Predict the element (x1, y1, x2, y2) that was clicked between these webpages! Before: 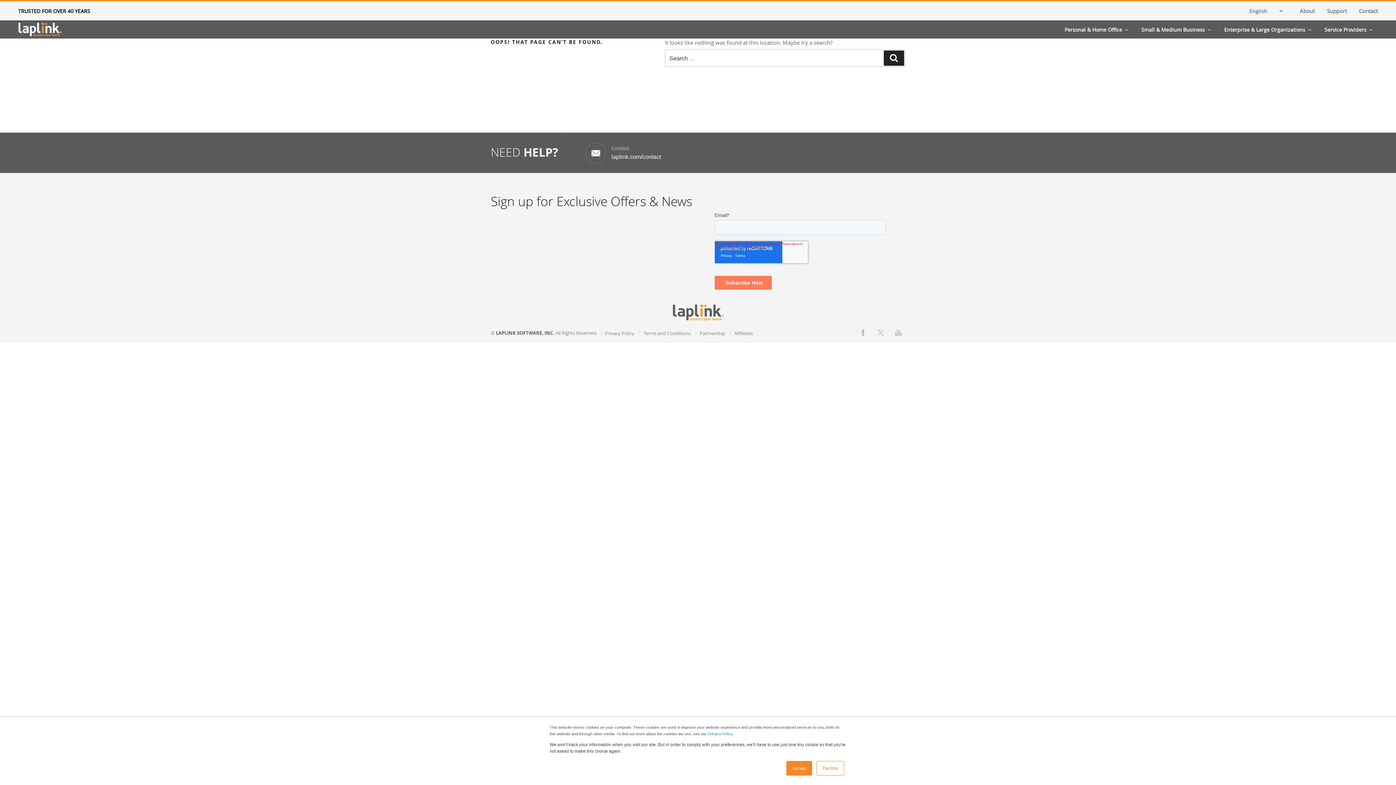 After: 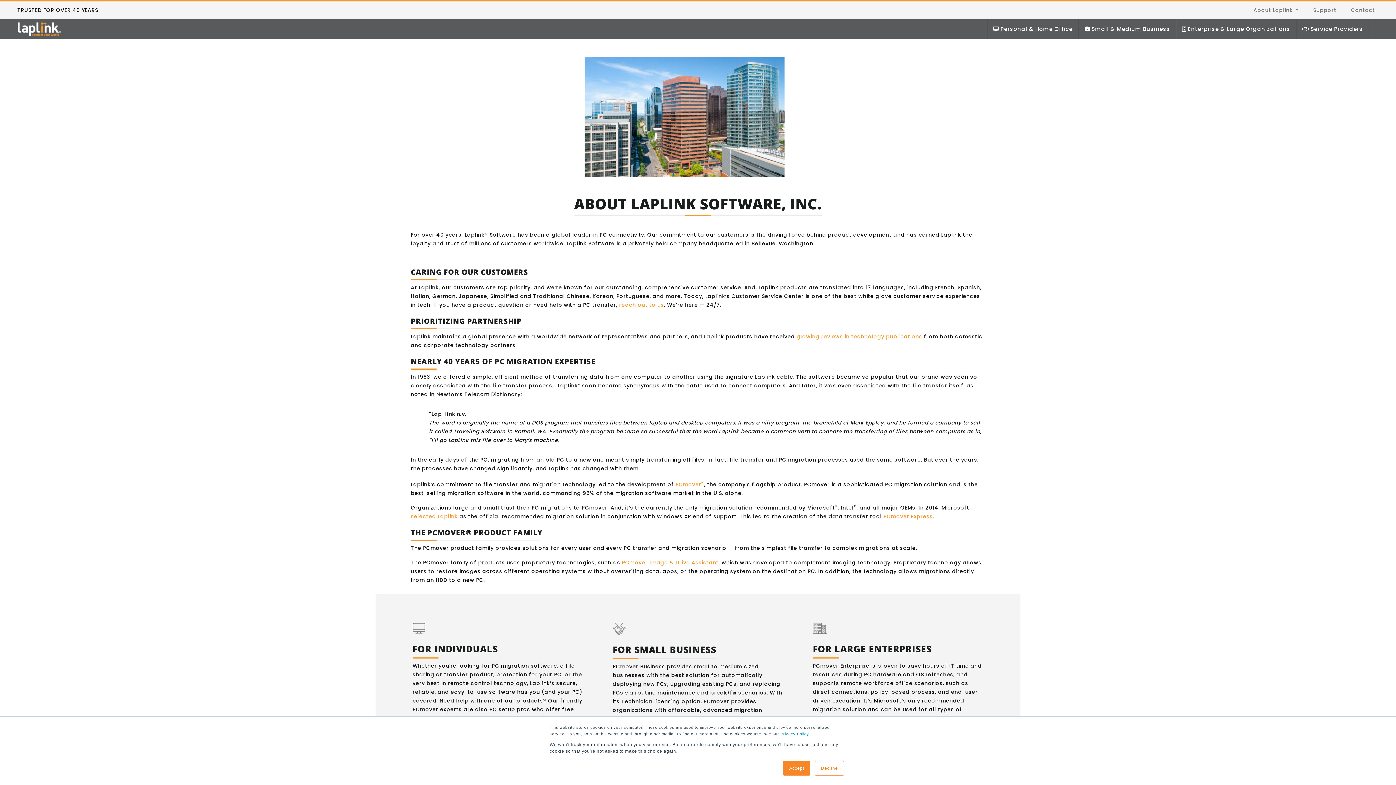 Action: label: About bbox: (1300, 3, 1315, 18)